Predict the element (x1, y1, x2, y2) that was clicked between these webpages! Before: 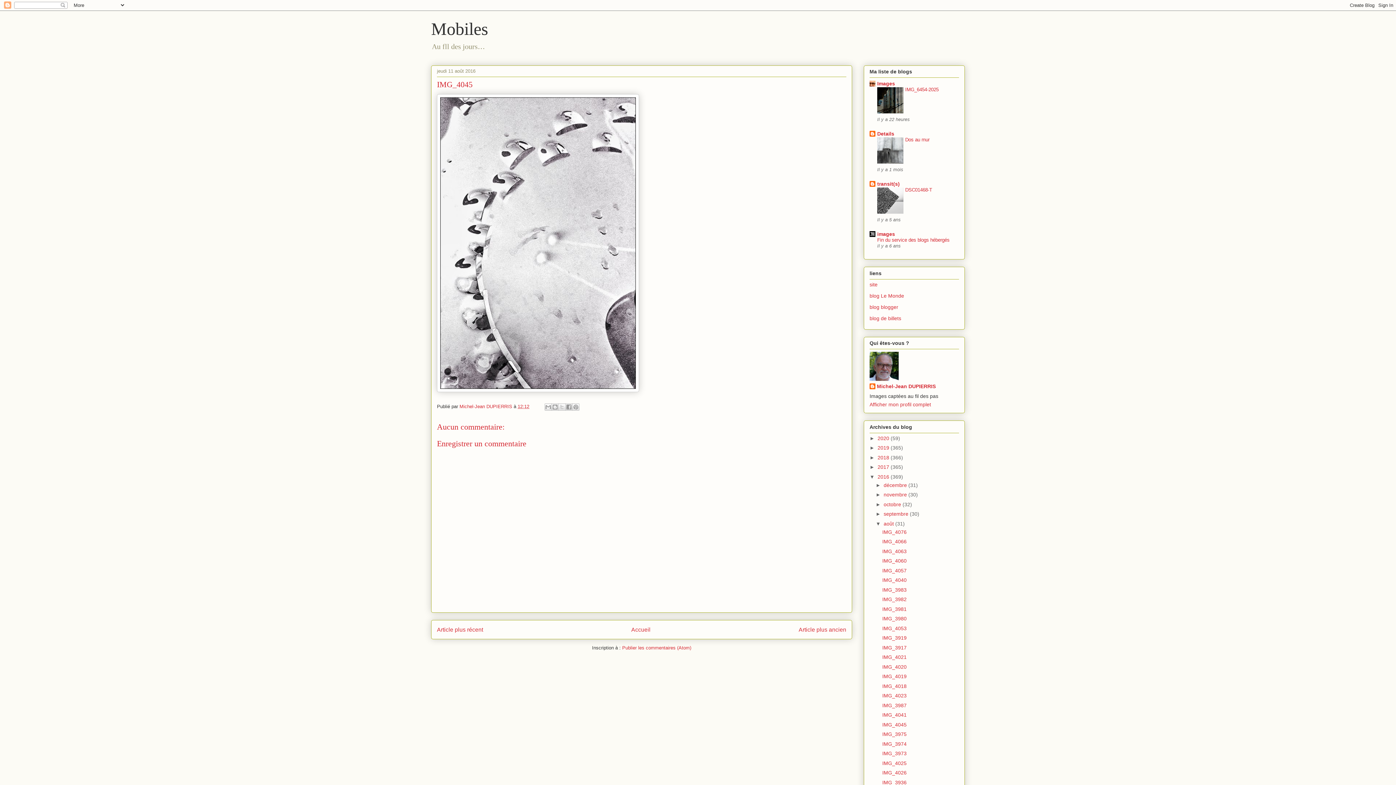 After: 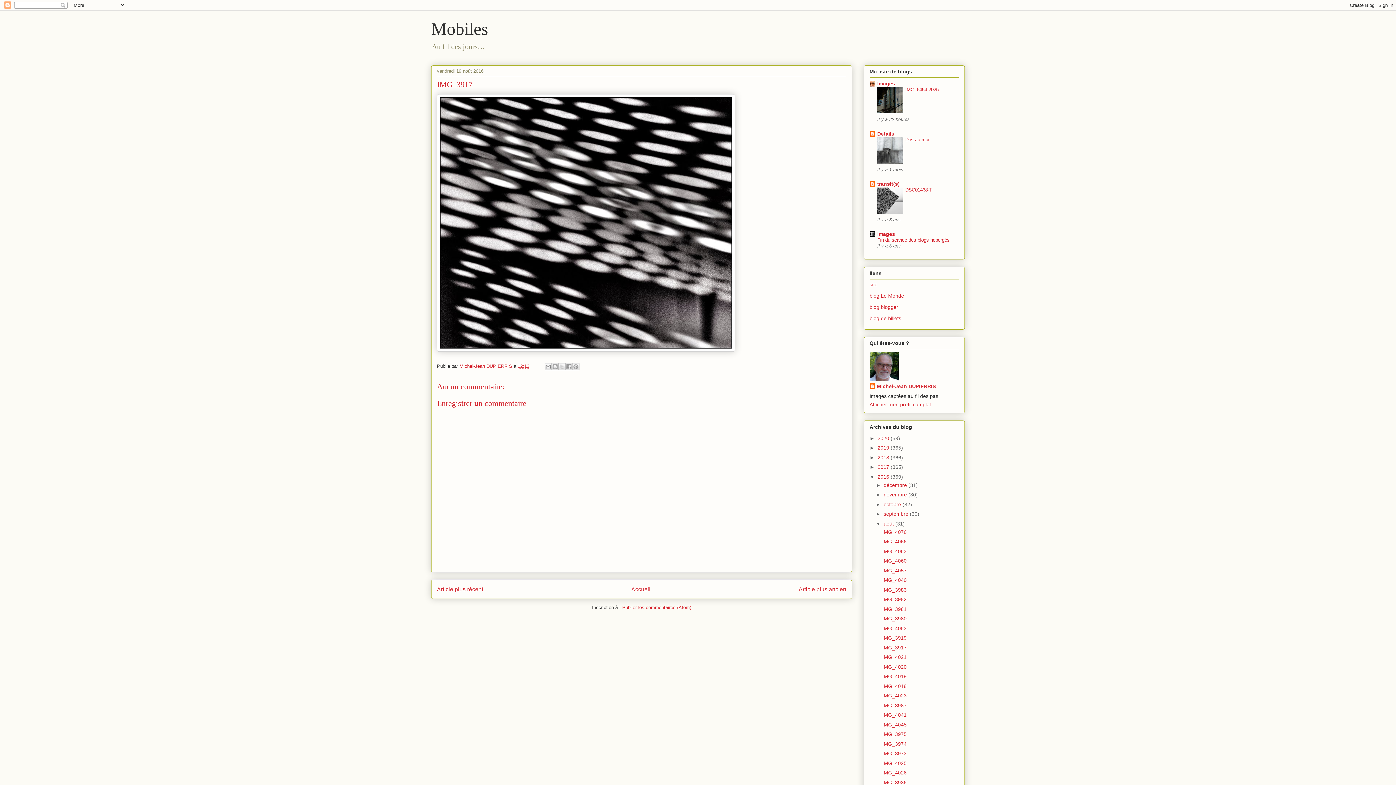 Action: bbox: (882, 644, 906, 650) label: IMG_3917